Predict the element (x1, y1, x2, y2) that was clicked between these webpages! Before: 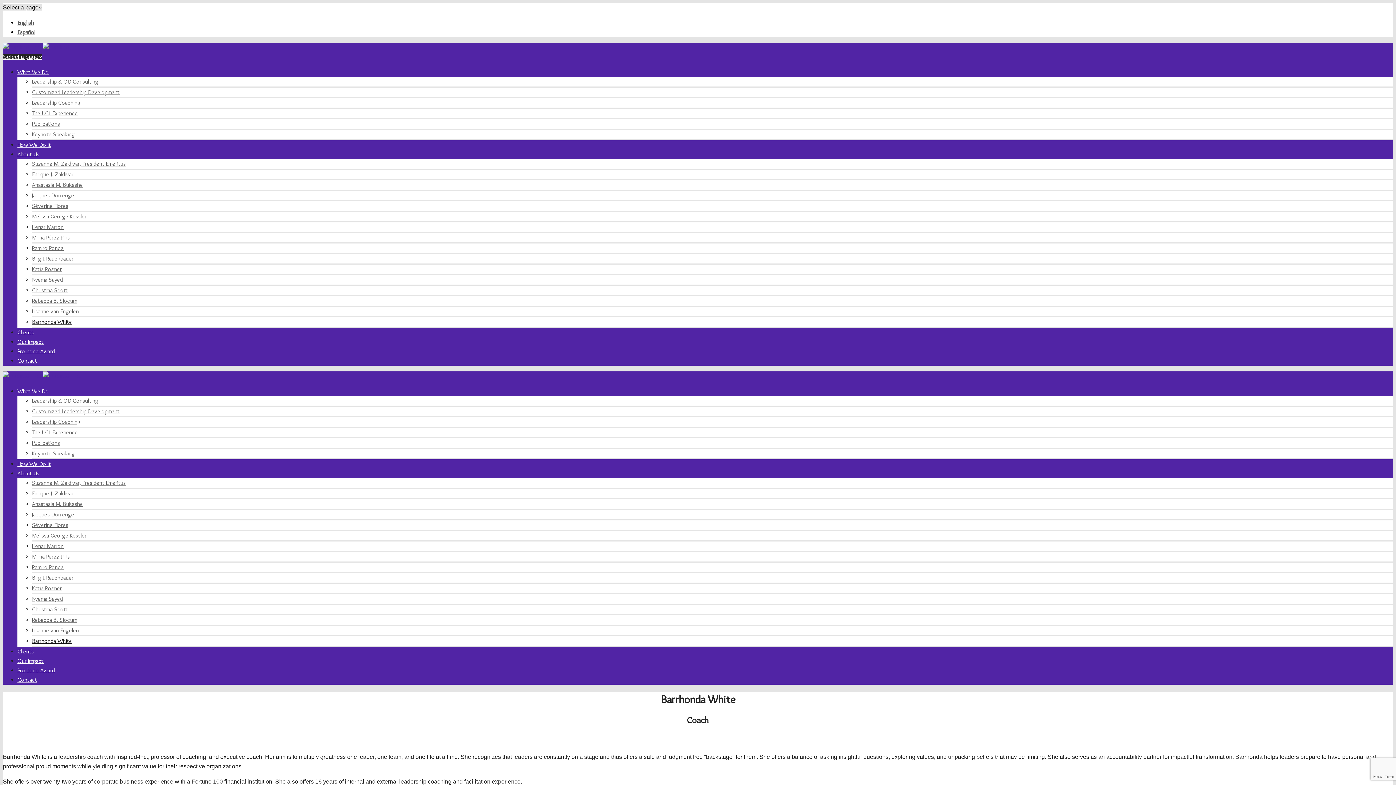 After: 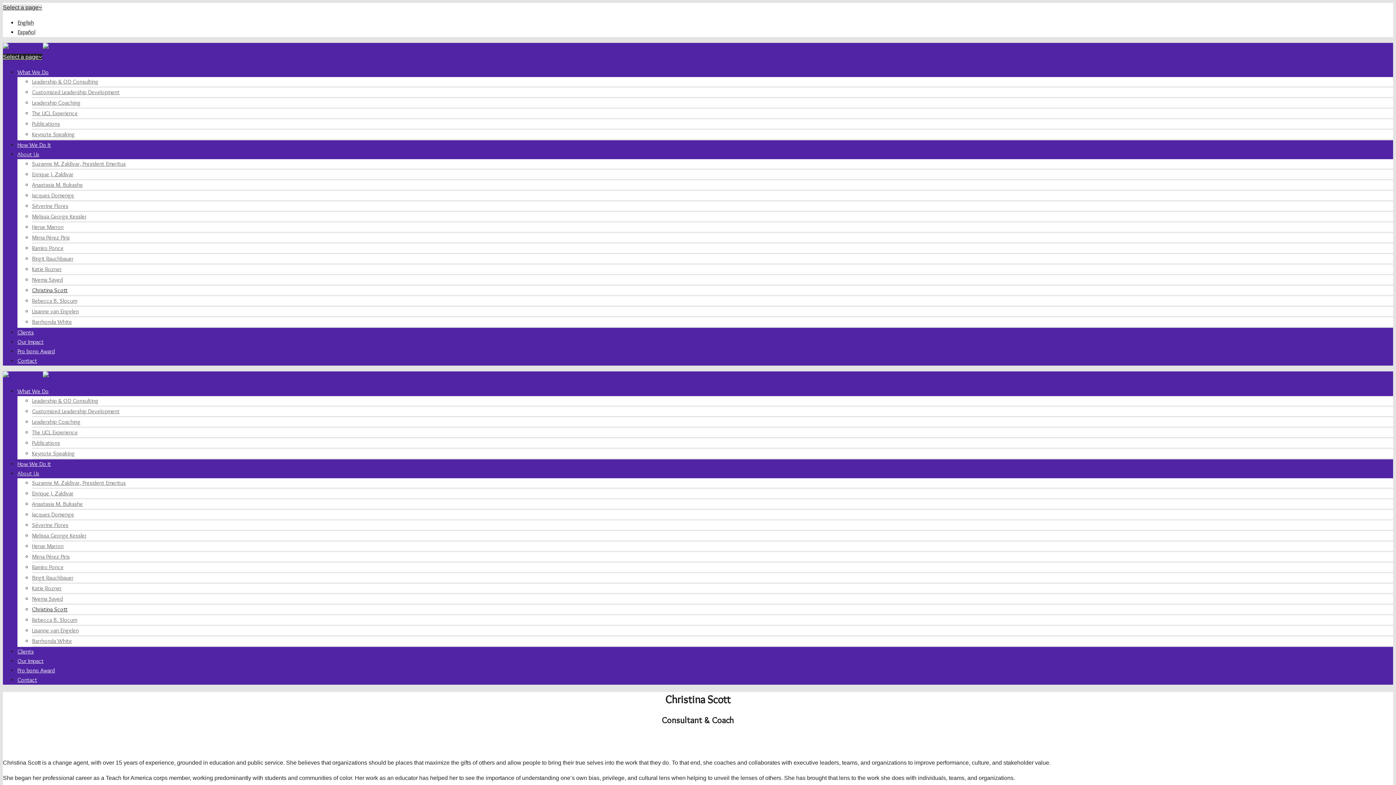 Action: bbox: (32, 286, 67, 293) label: Christina Scott